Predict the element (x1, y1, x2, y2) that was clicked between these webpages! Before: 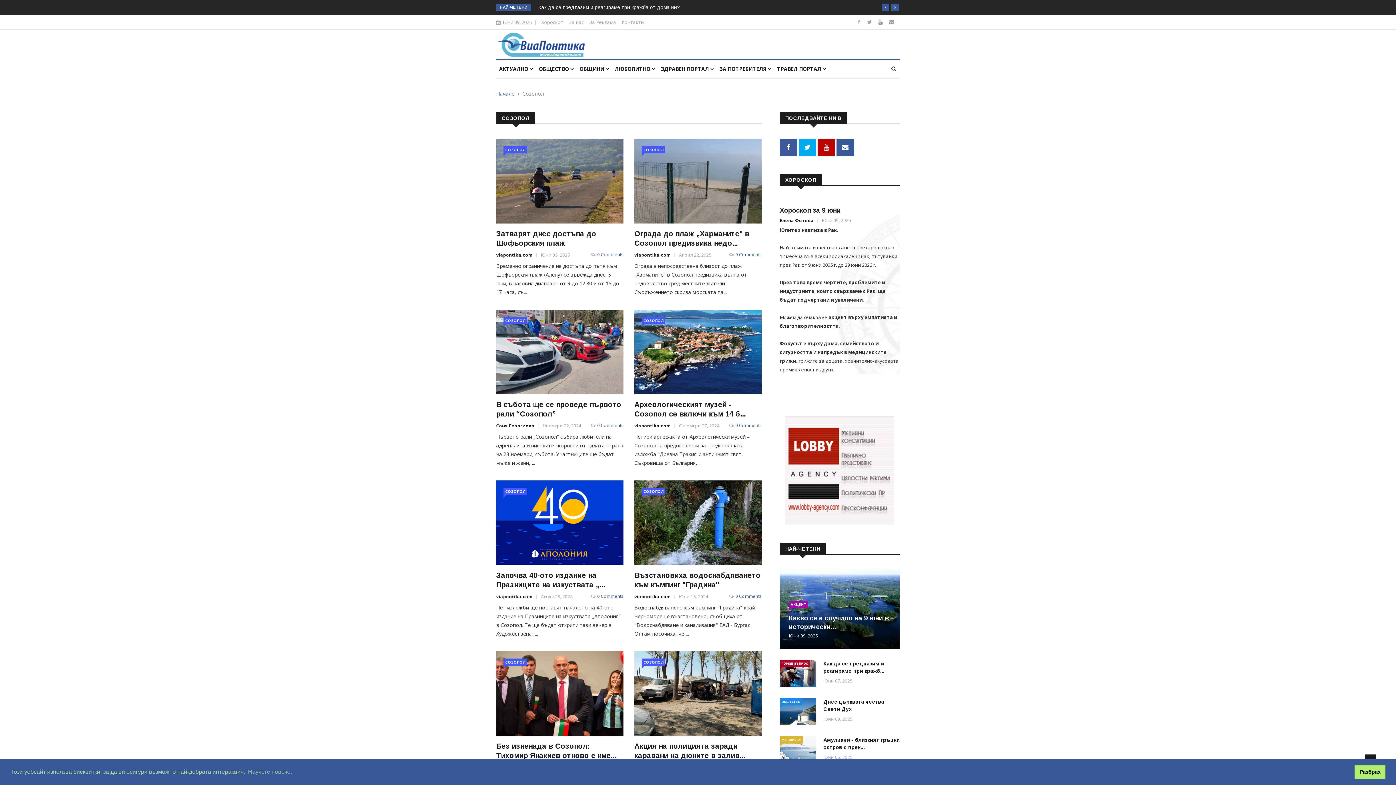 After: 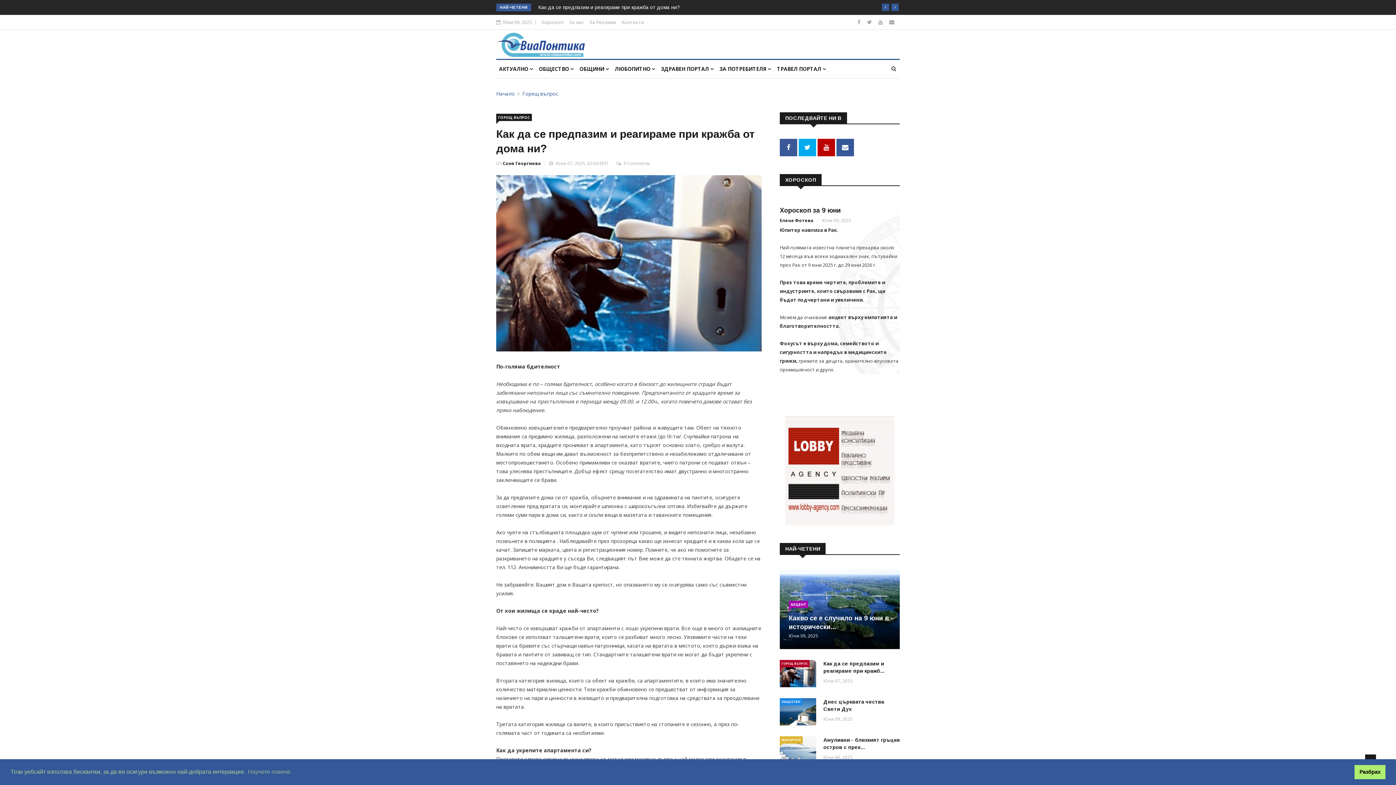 Action: label: ГОРЕЩ ВЪПРОС bbox: (780, 660, 809, 667)